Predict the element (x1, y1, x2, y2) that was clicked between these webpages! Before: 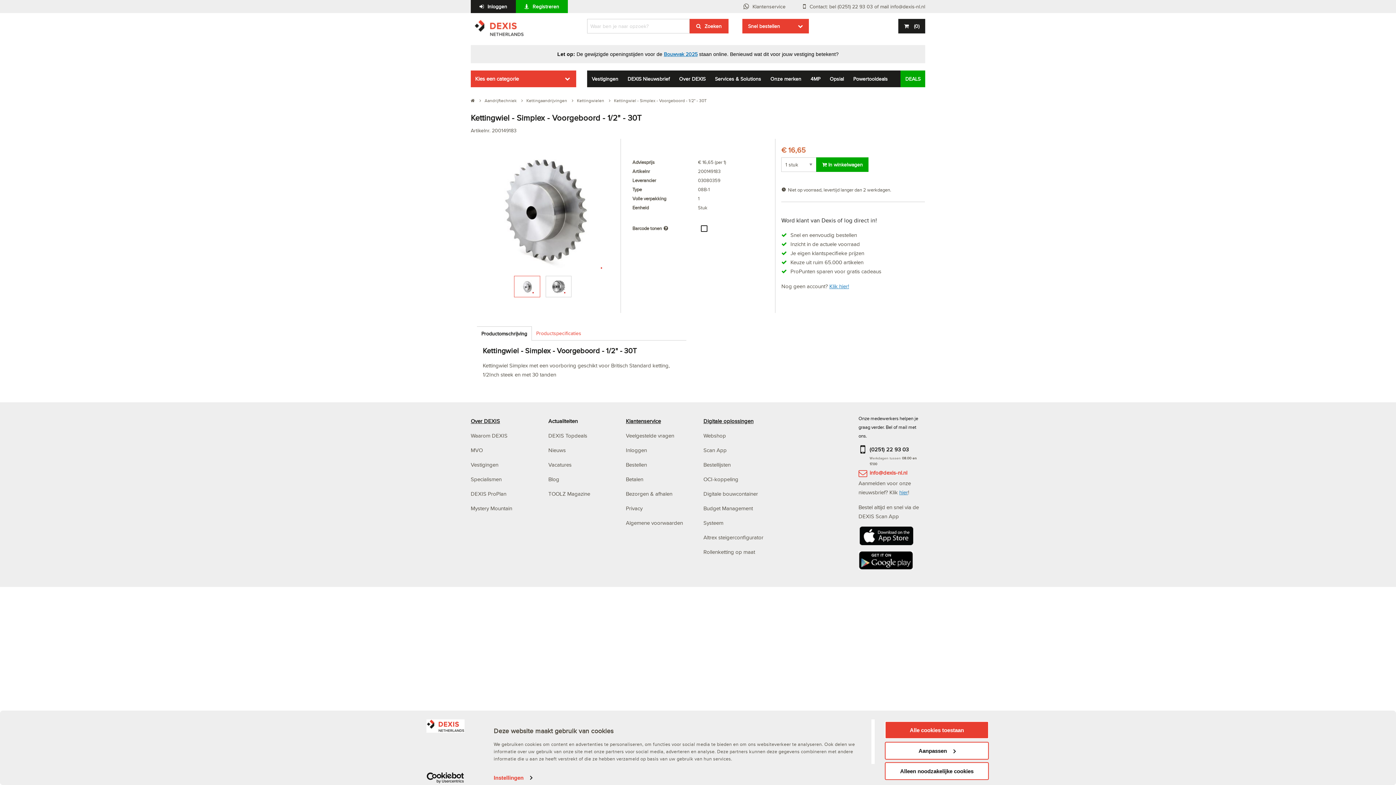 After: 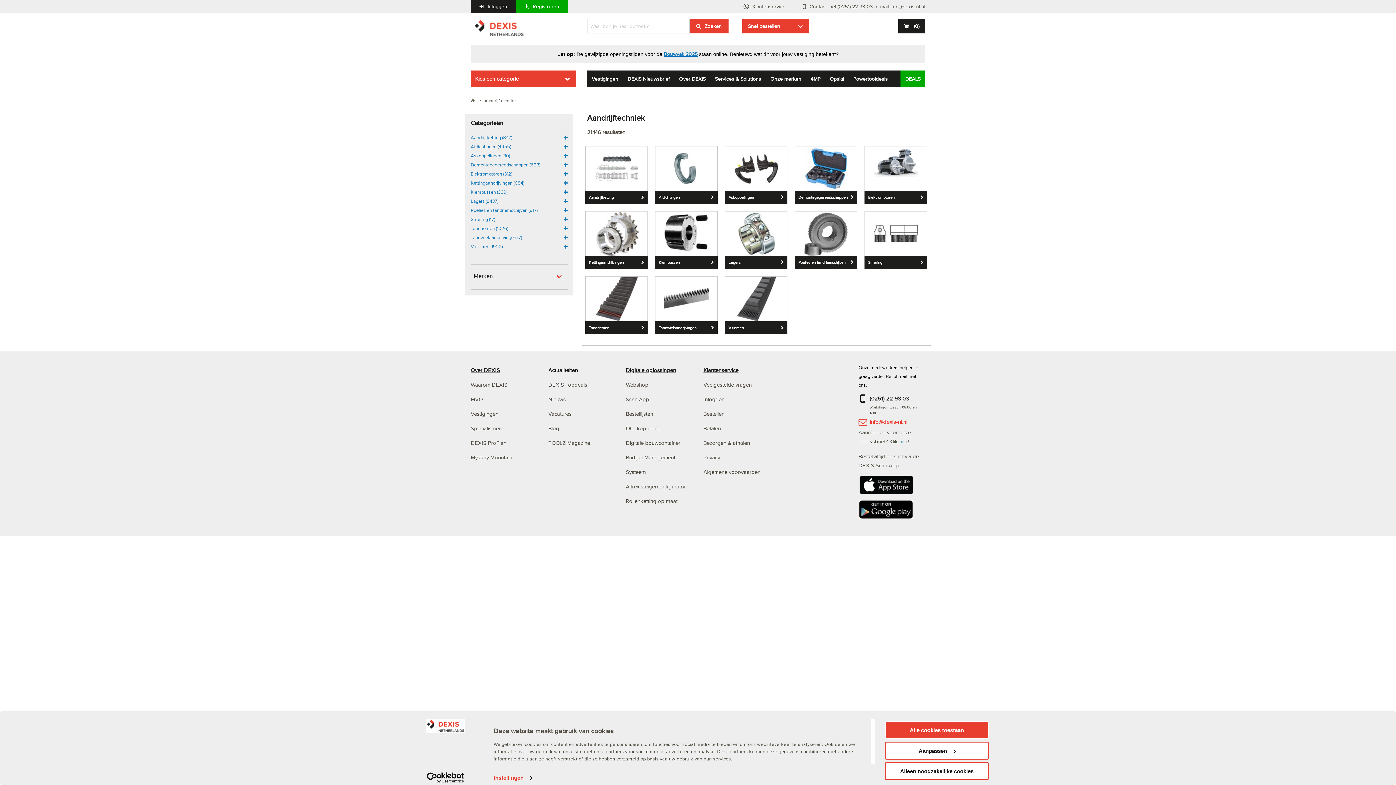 Action: bbox: (484, 97, 517, 103) label: Aandrijftechniek 